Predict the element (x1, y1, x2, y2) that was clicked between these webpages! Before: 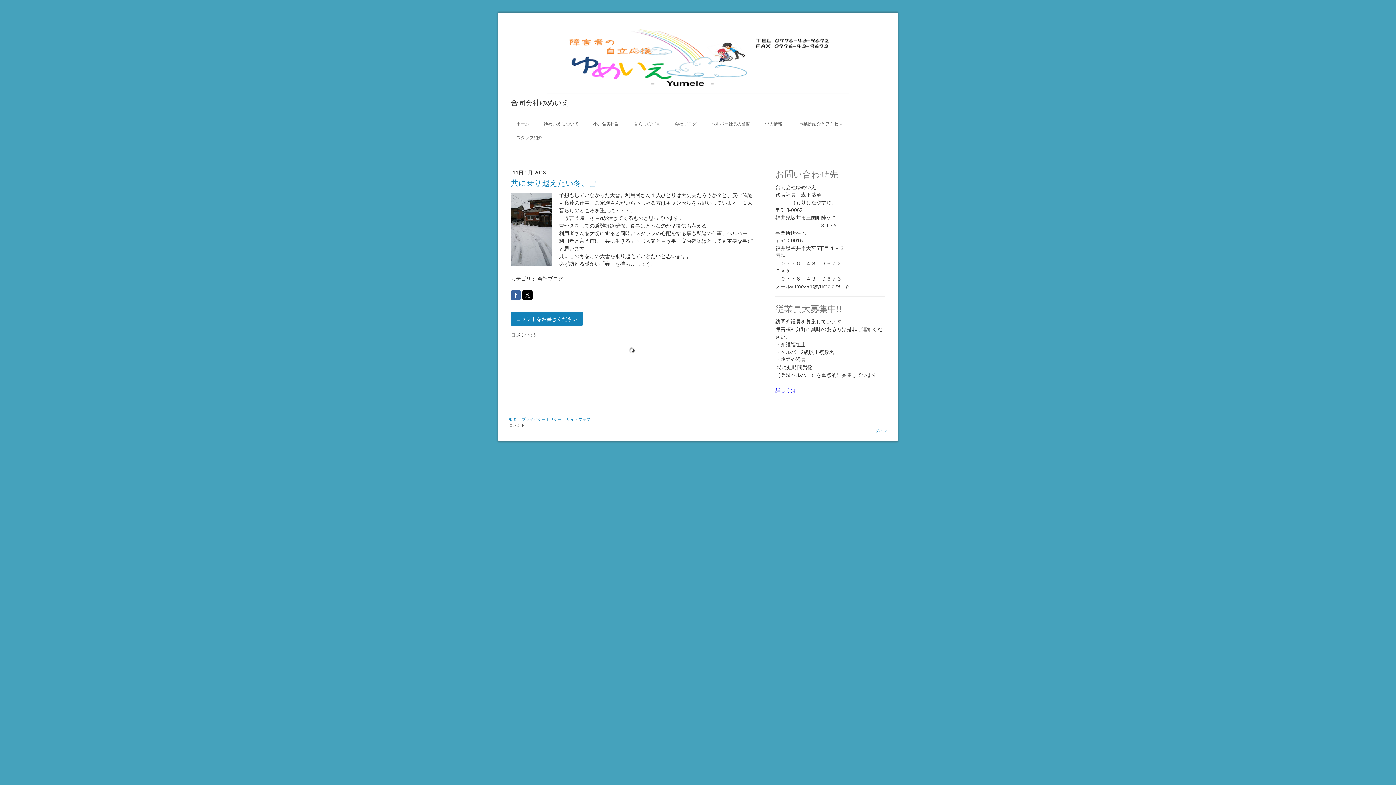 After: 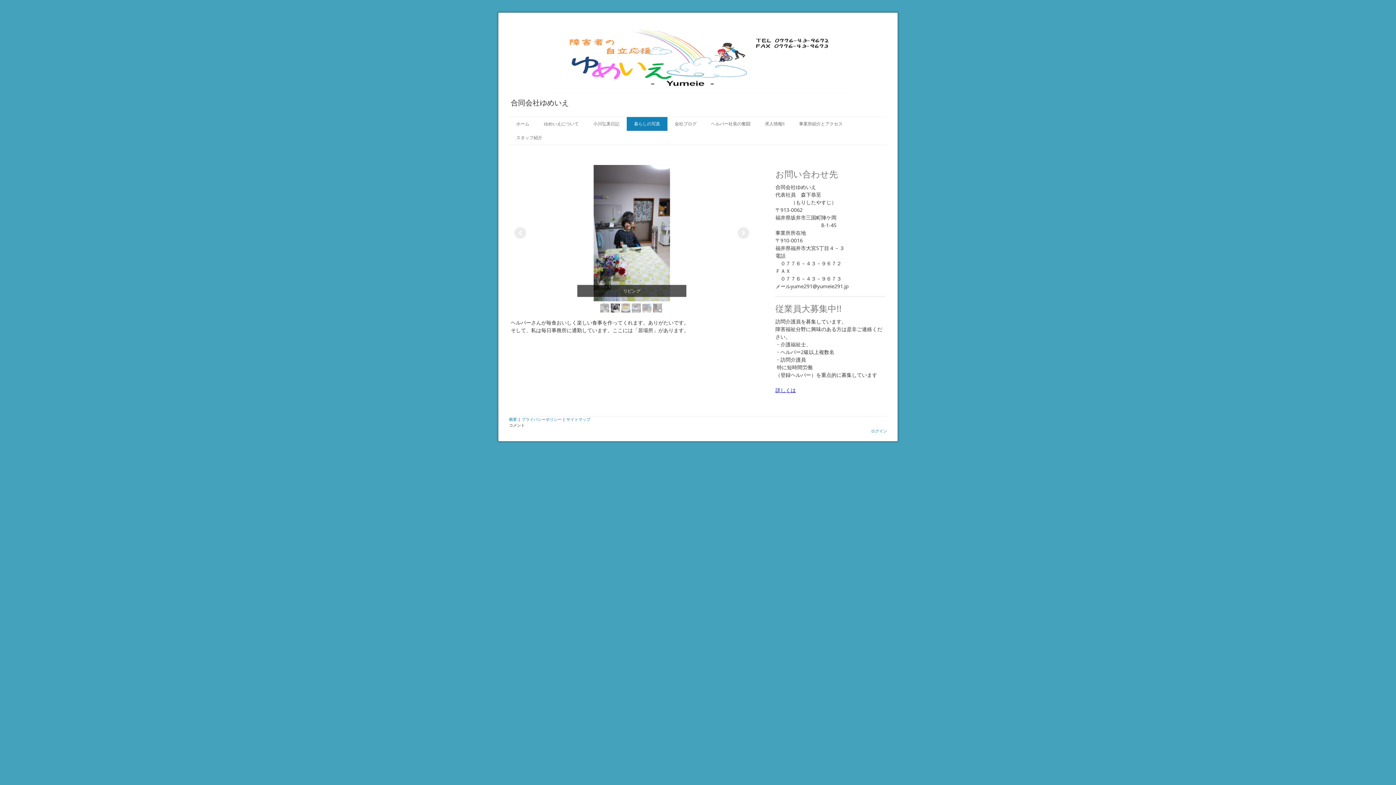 Action: bbox: (626, 117, 667, 130) label: 暮らしの写真